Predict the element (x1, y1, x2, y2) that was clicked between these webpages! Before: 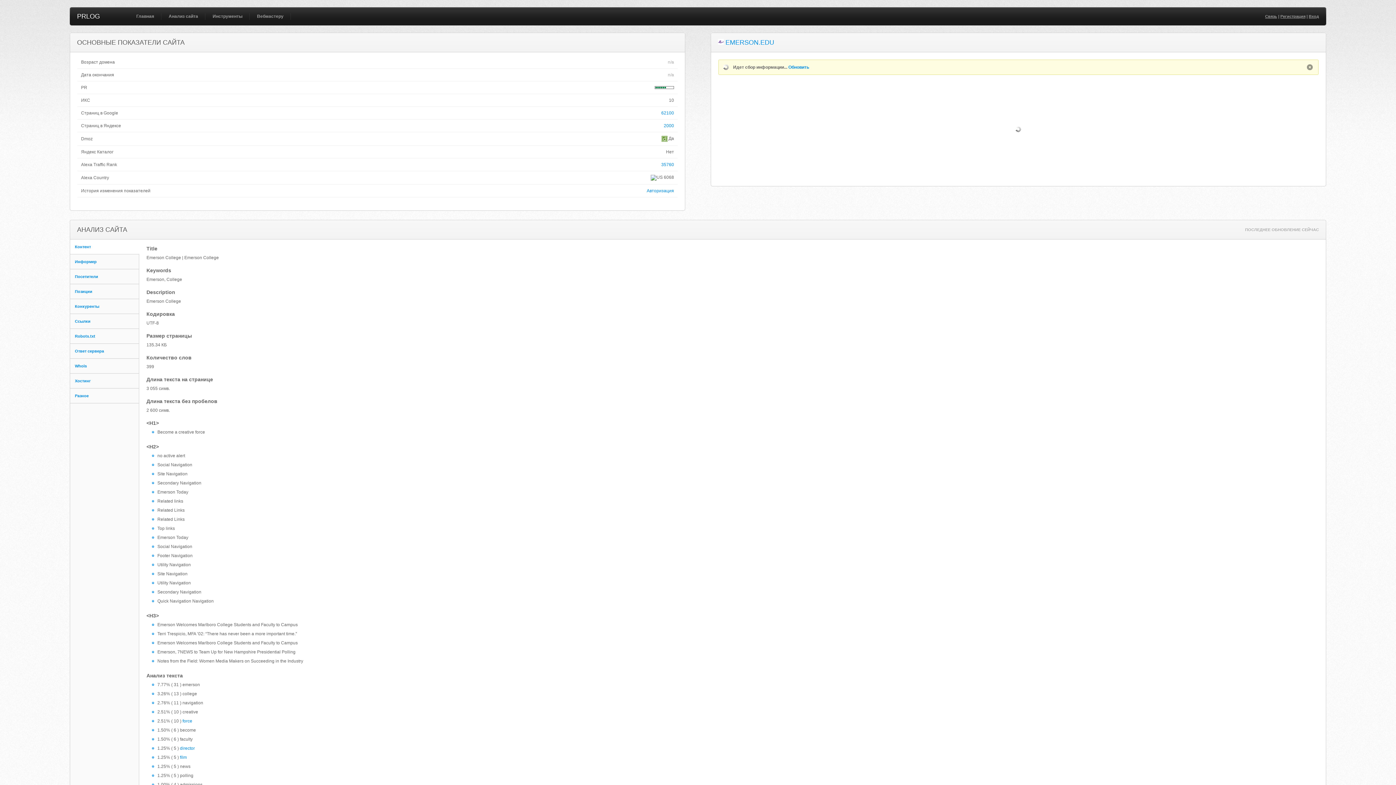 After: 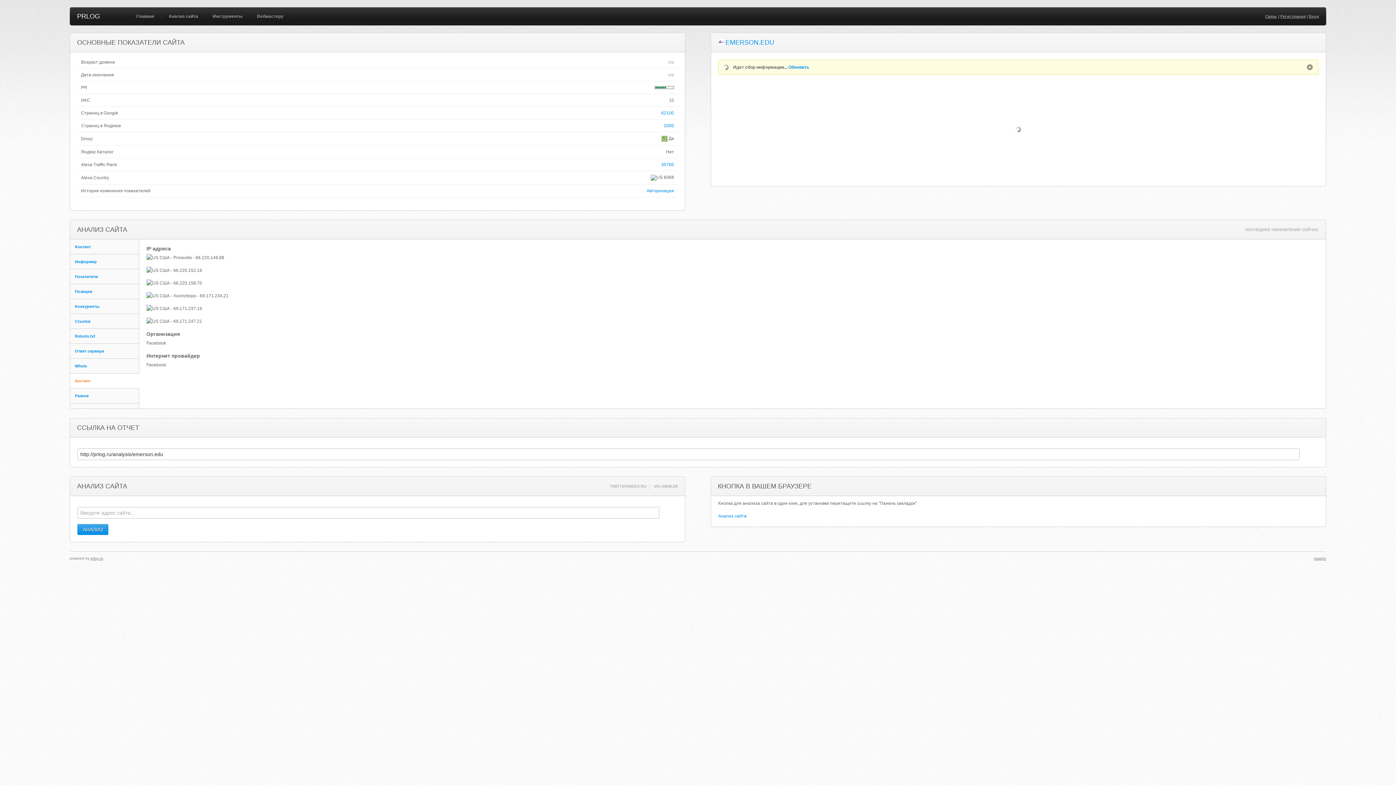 Action: label: Хостинг bbox: (70, 373, 139, 388)